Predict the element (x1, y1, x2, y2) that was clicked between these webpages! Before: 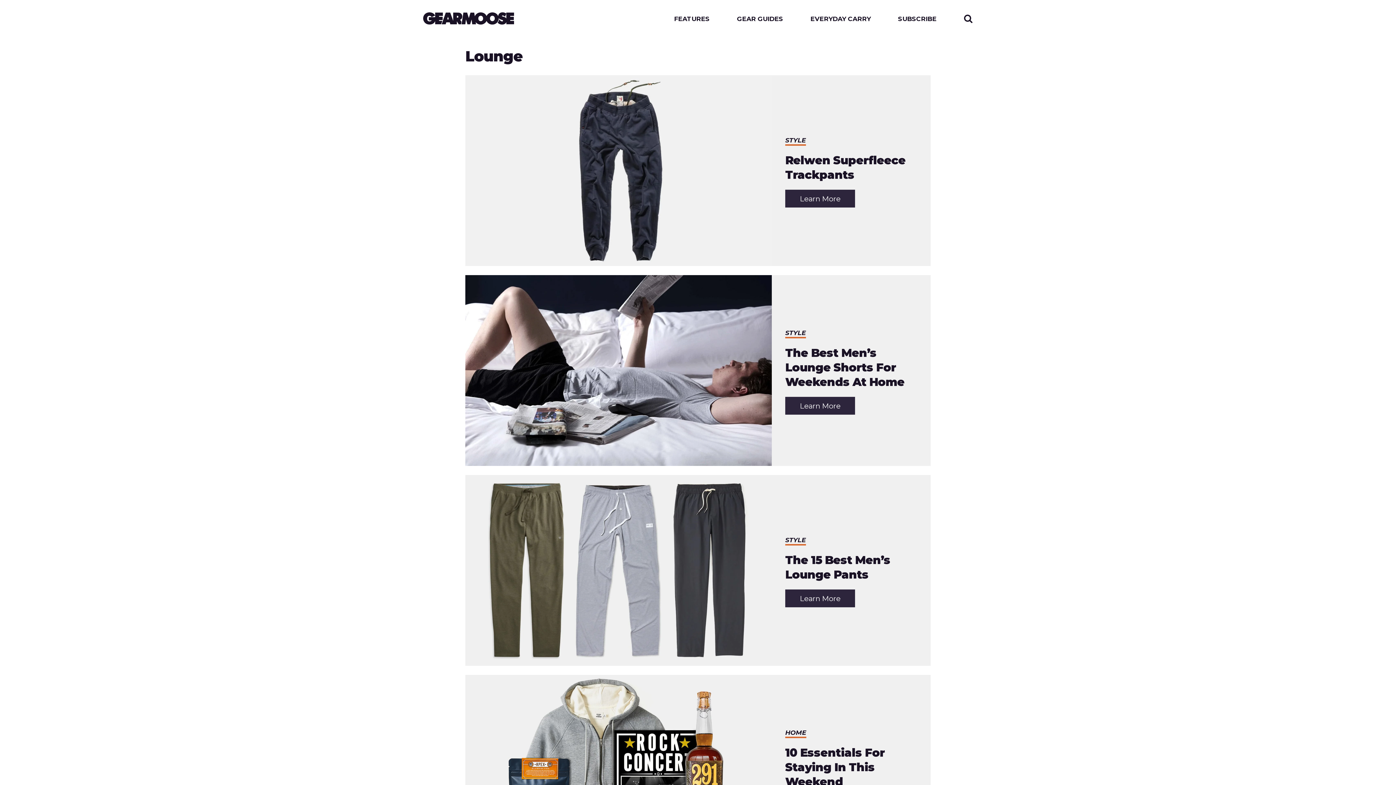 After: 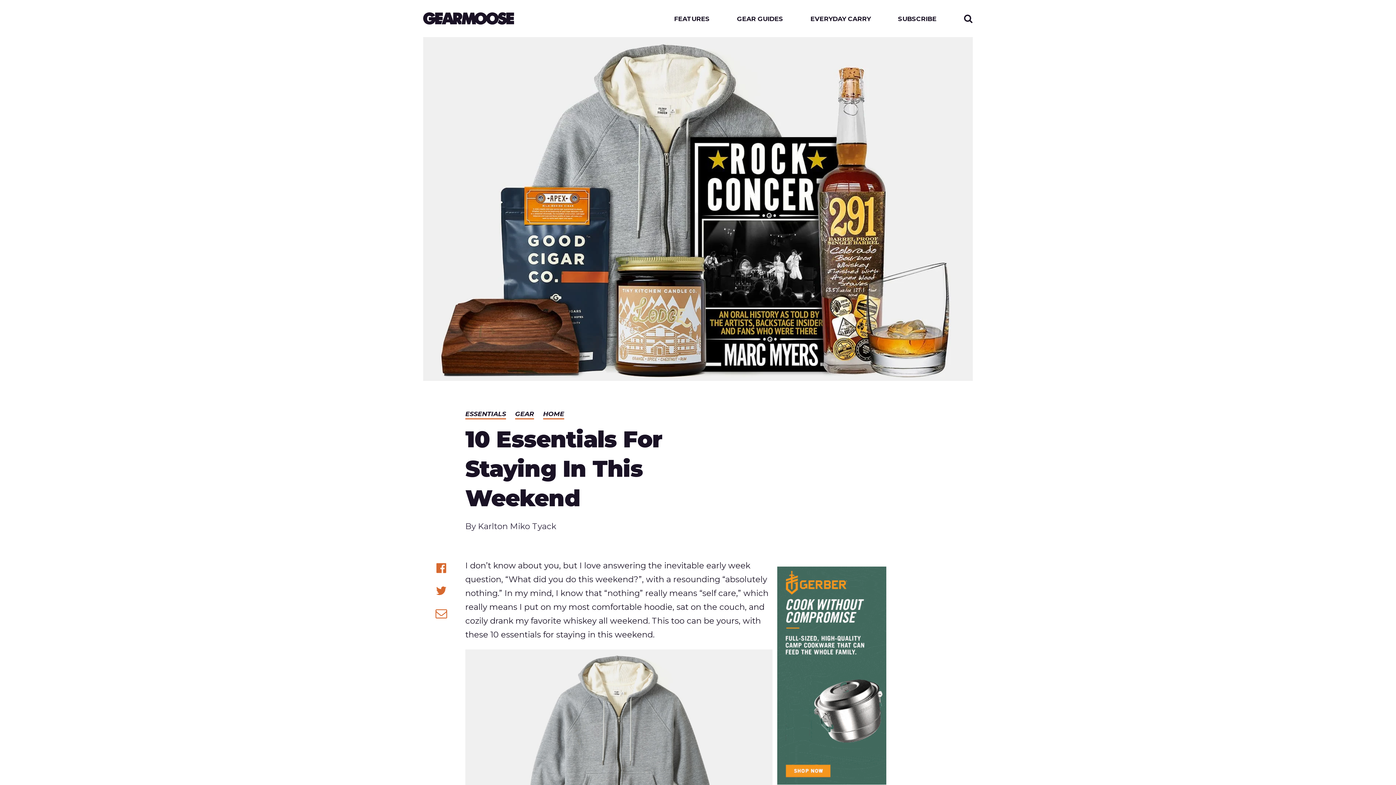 Action: bbox: (465, 675, 771, 866)